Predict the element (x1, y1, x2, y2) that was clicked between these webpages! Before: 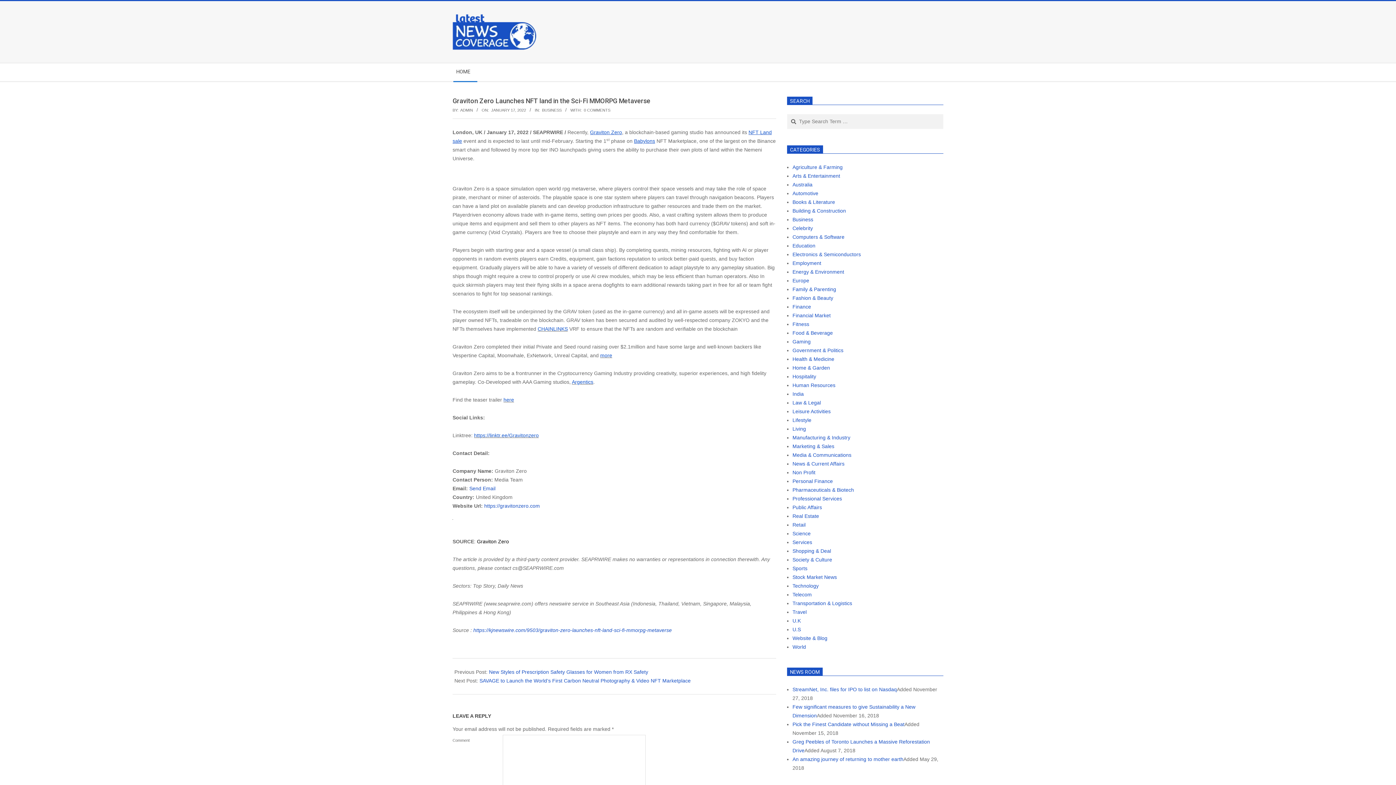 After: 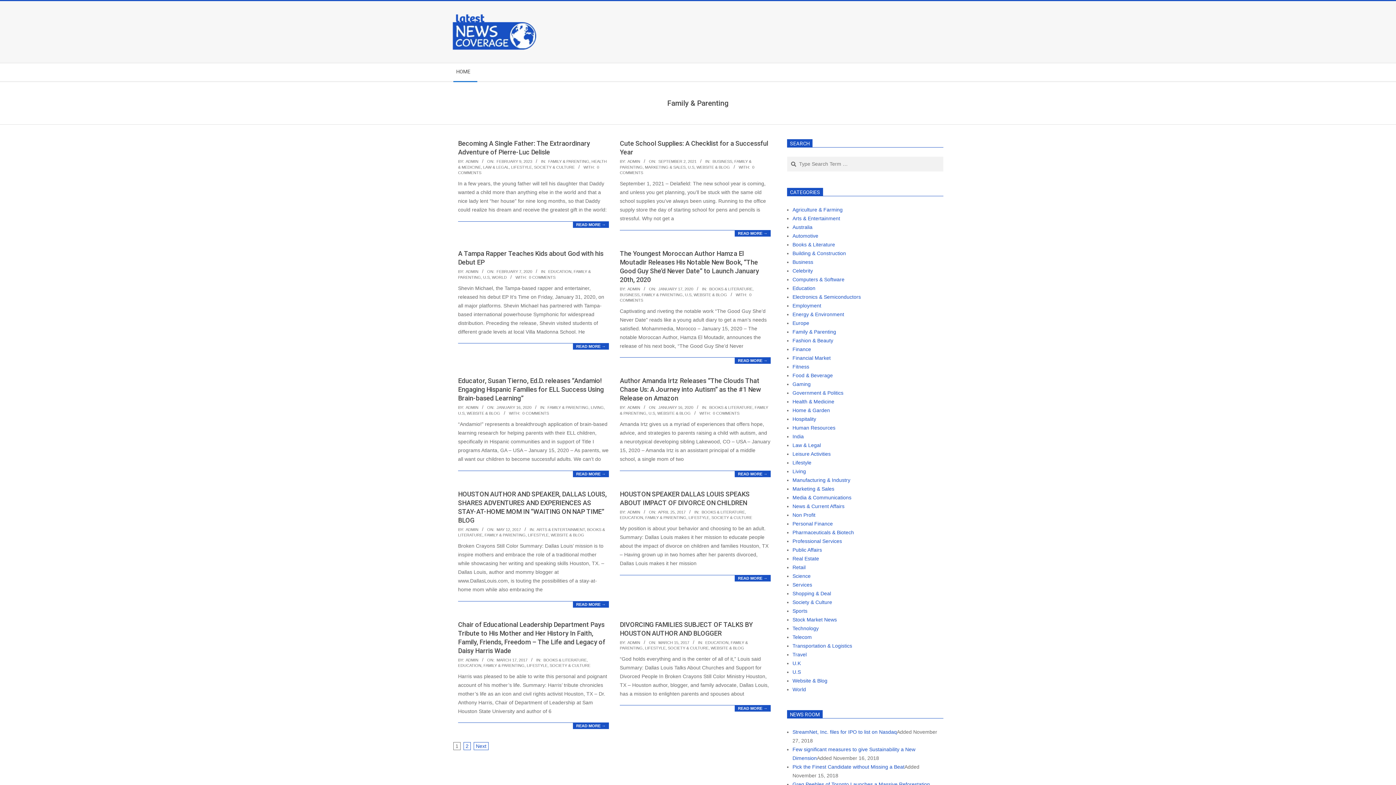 Action: label: Family & Parenting bbox: (792, 286, 836, 292)